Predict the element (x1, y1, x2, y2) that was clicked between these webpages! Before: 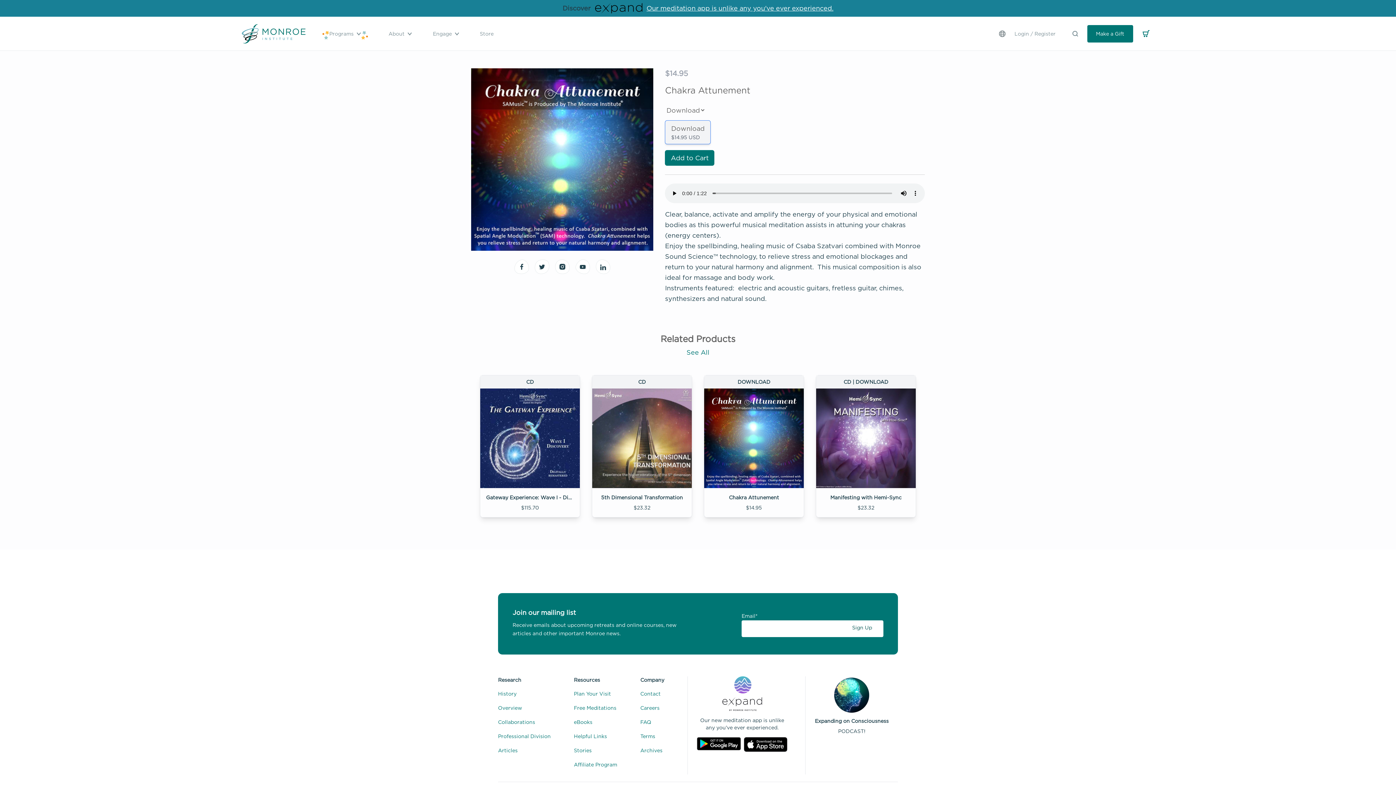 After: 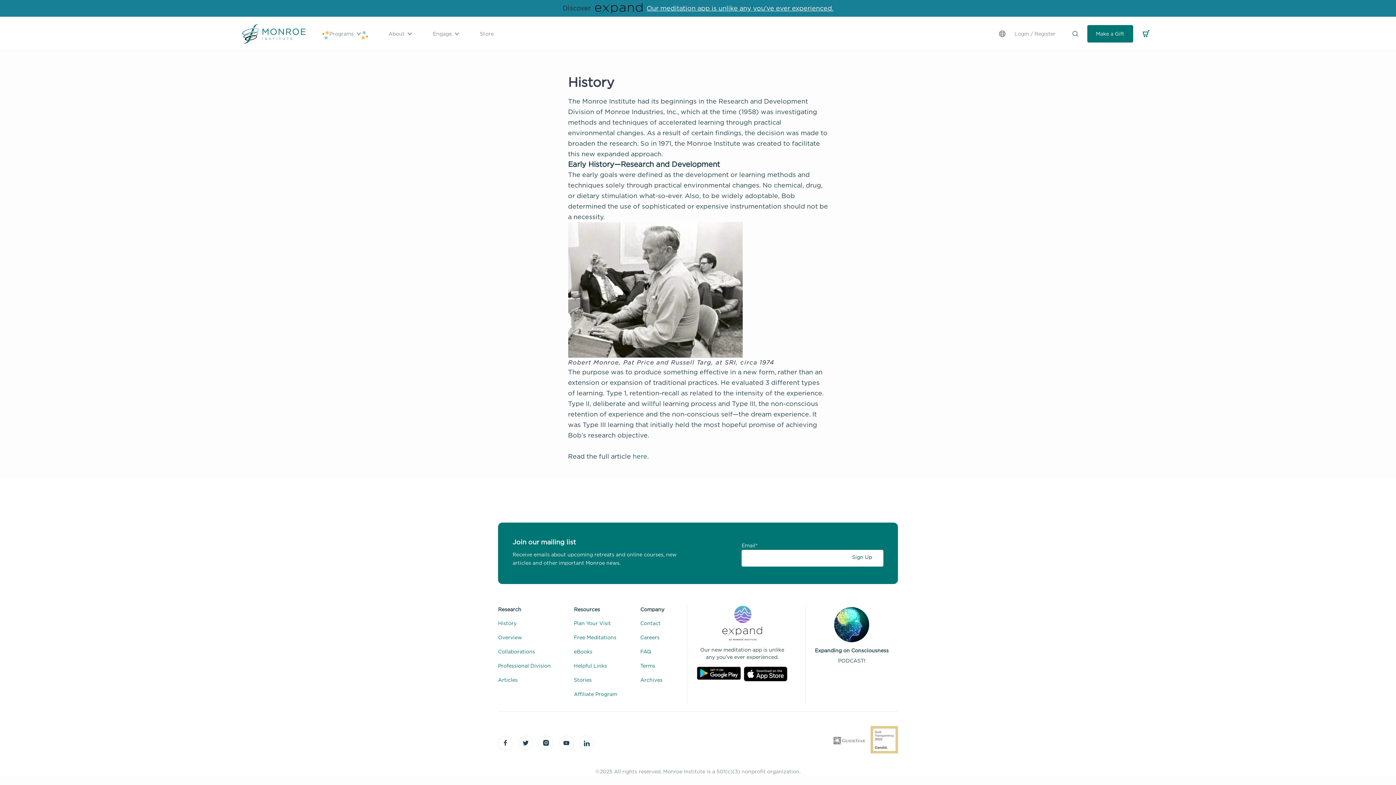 Action: label: History bbox: (498, 689, 574, 698)